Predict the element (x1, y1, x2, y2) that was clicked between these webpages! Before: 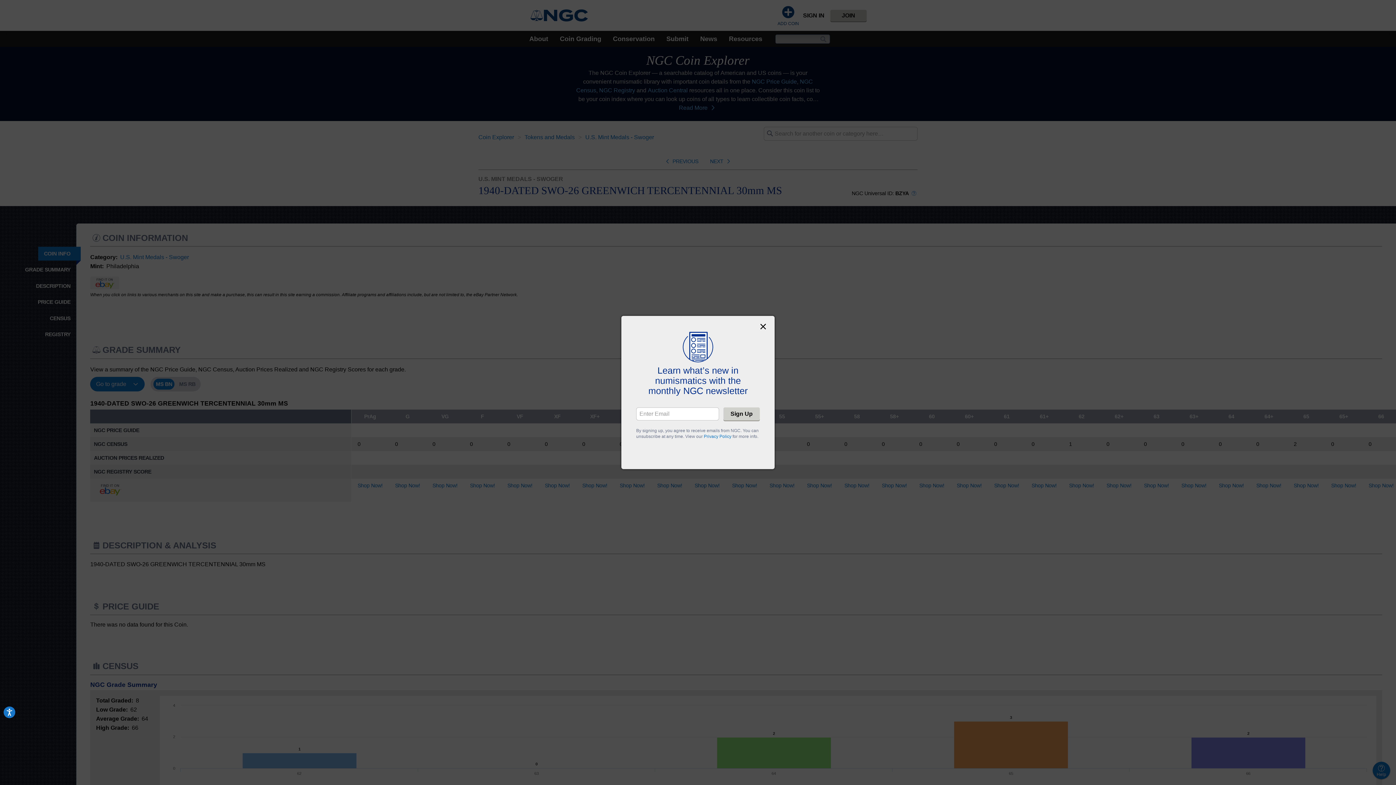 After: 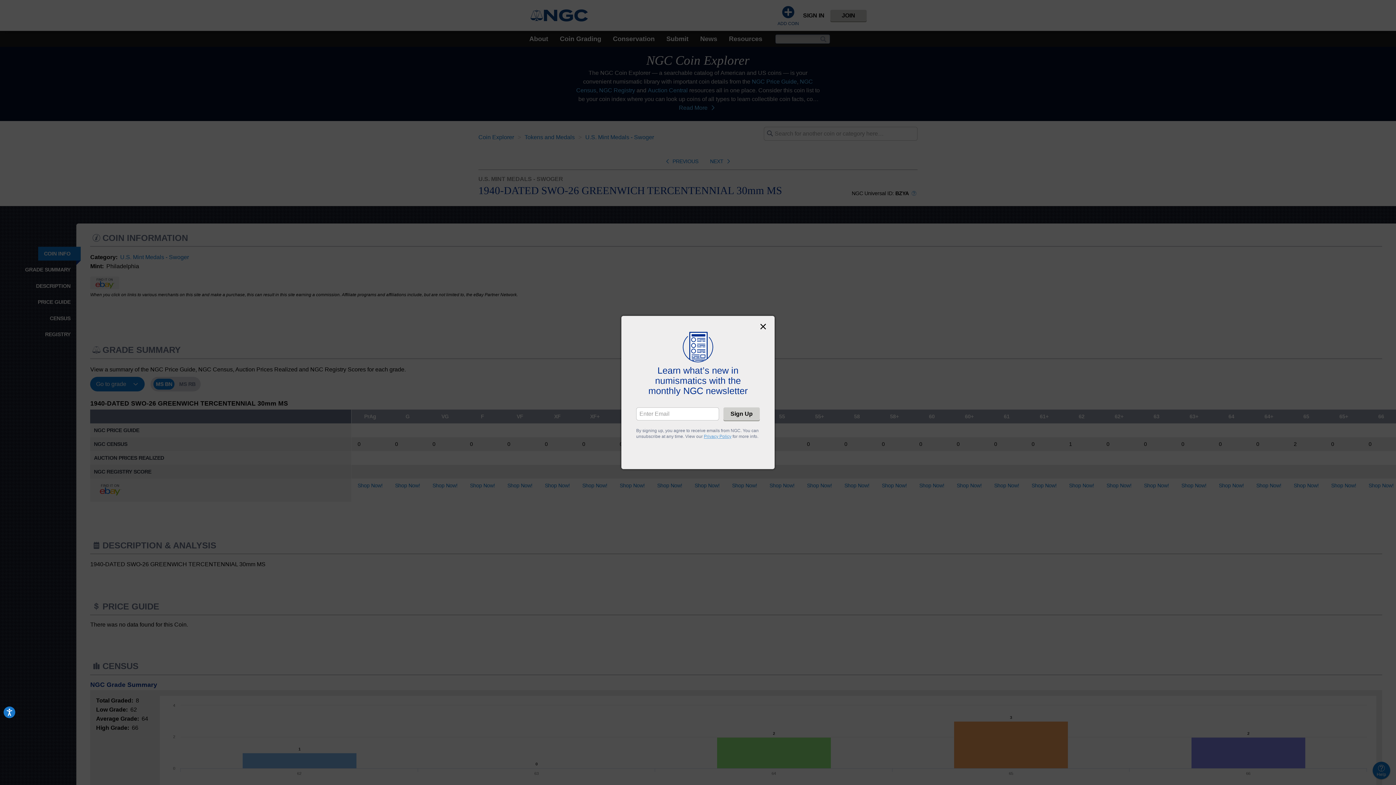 Action: label: Privacy Policy bbox: (704, 434, 731, 439)